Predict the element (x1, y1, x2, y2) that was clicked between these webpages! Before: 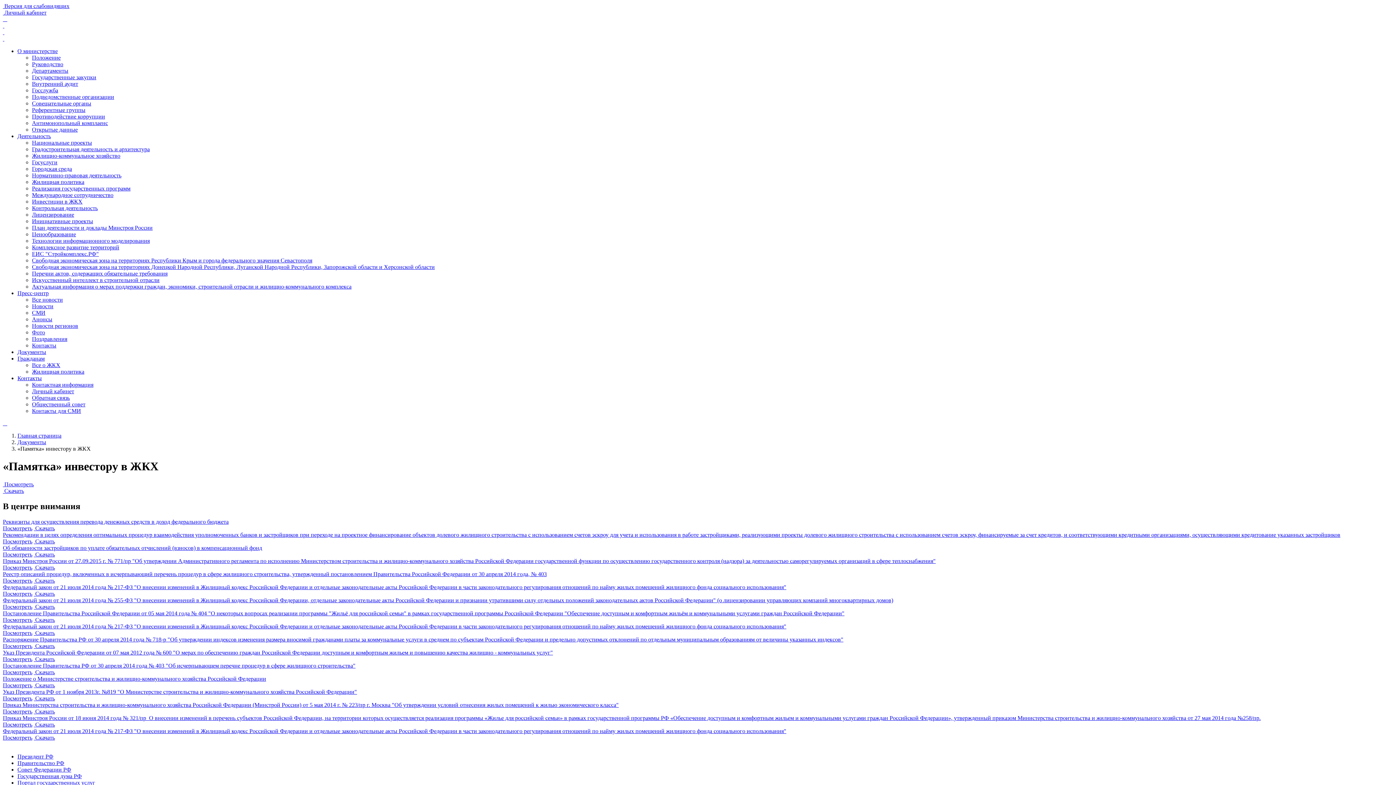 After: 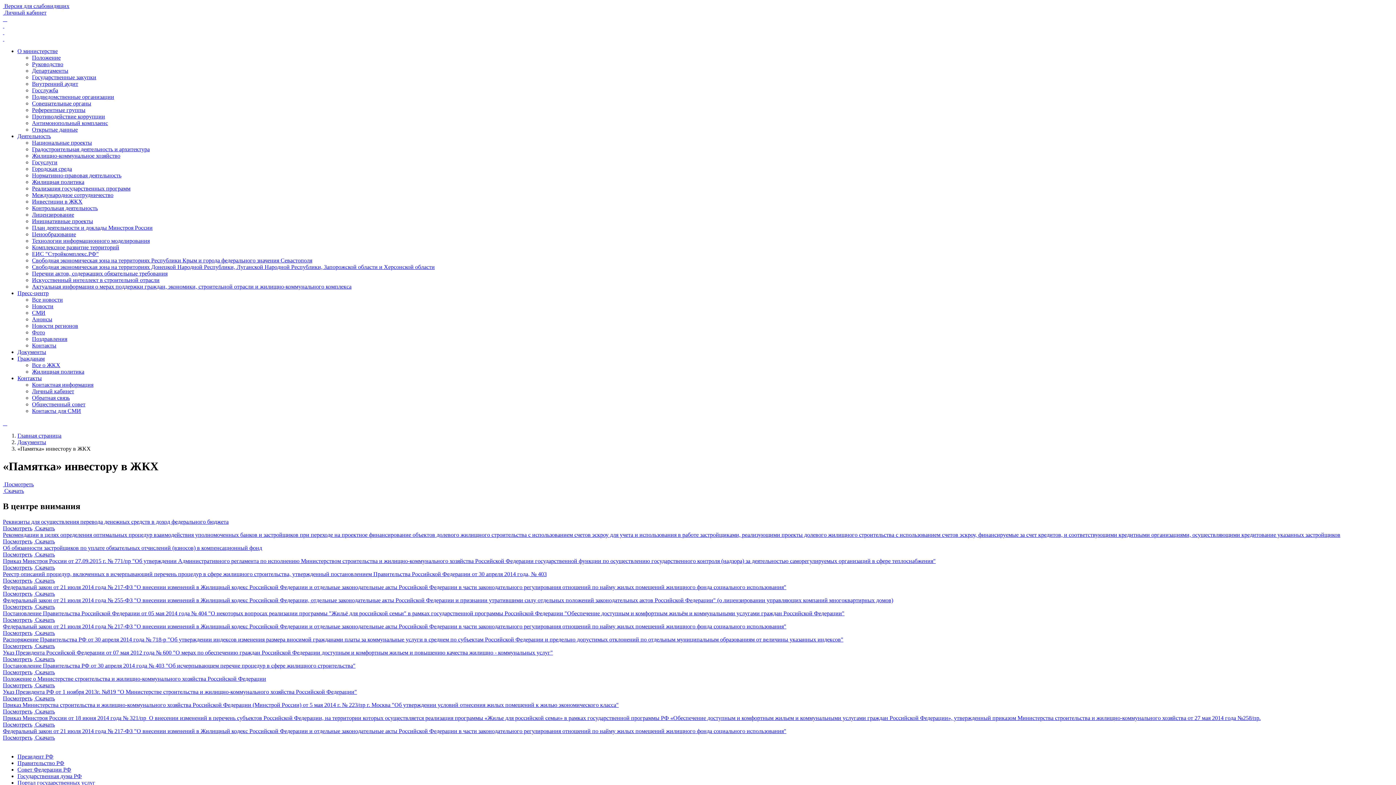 Action: label: Совет Федерации РФ bbox: (17, 766, 71, 772)